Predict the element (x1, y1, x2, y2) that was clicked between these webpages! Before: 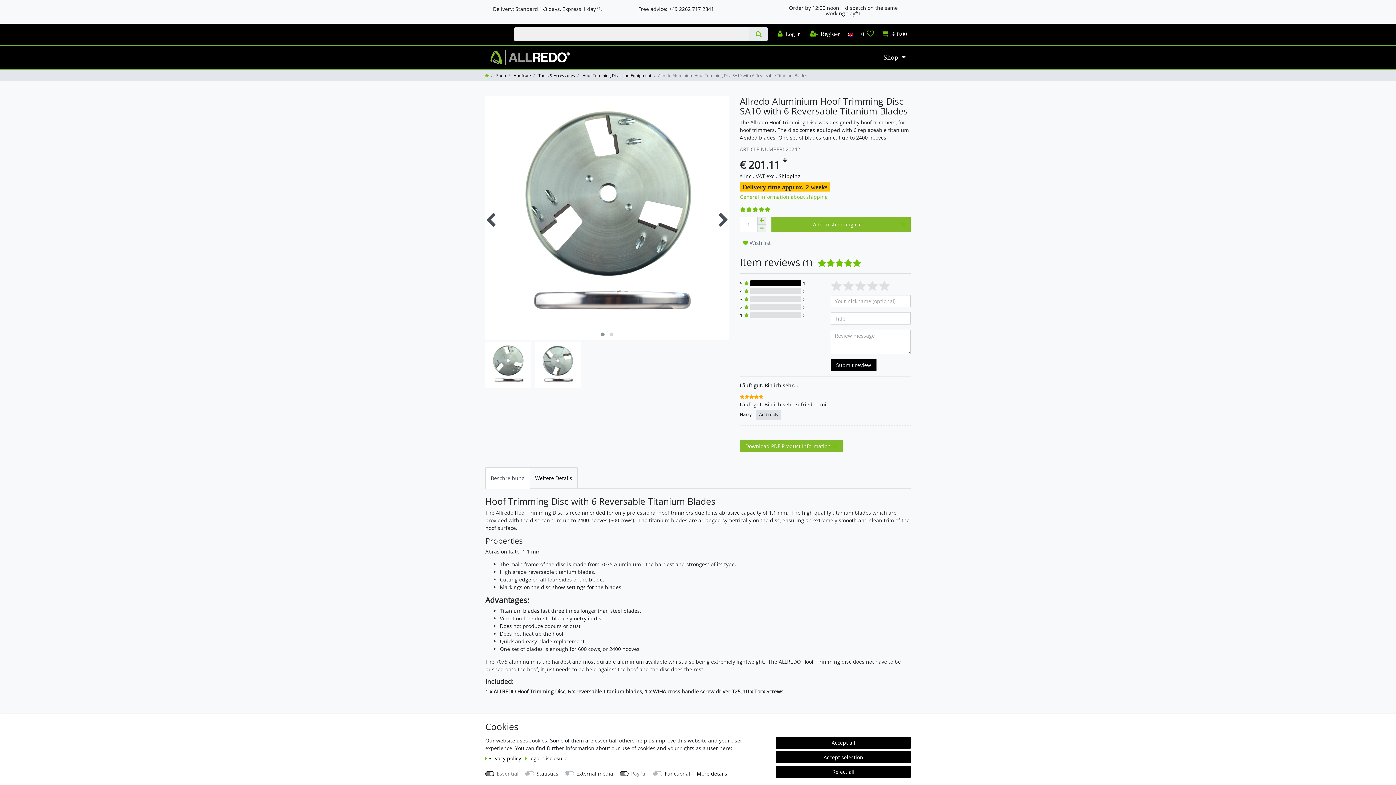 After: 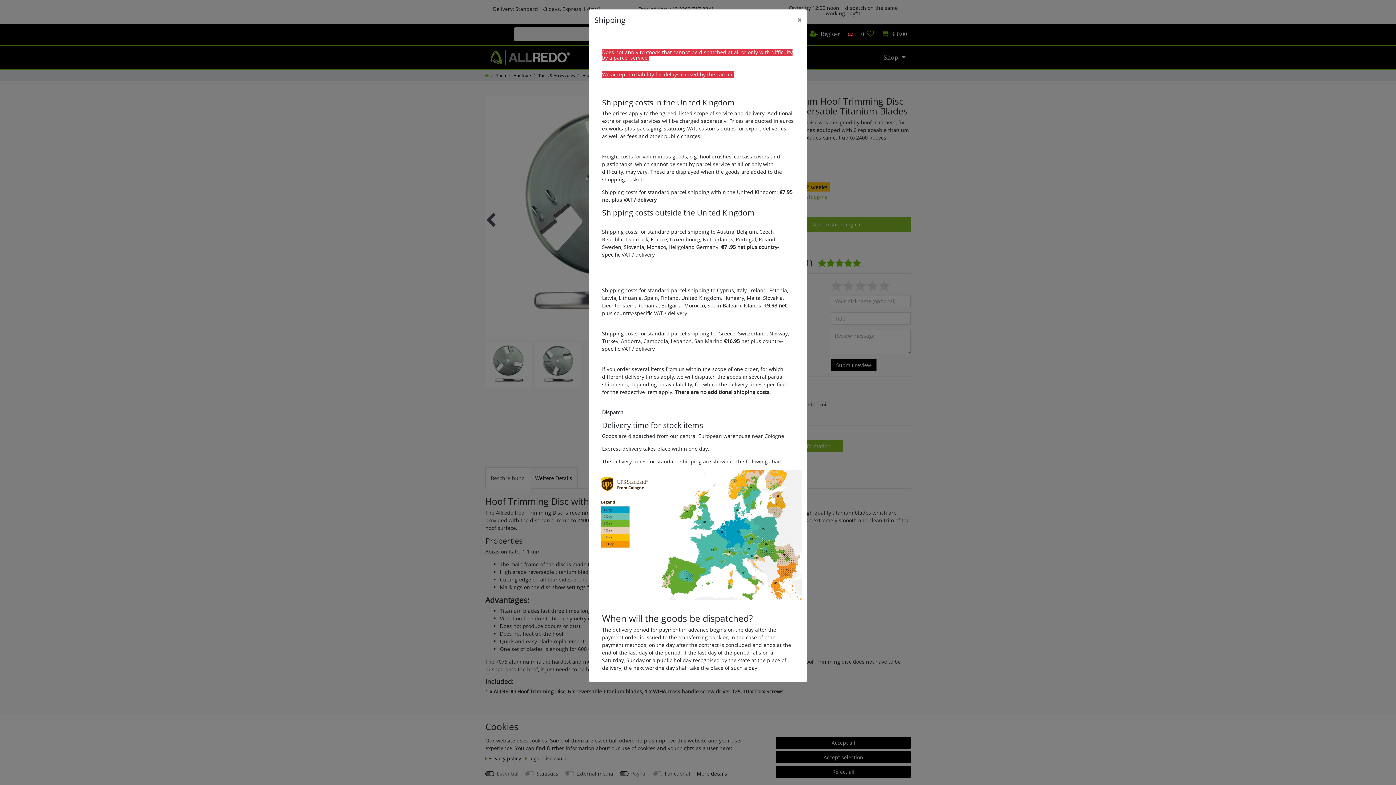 Action: label:  Shipping bbox: (777, 172, 800, 179)